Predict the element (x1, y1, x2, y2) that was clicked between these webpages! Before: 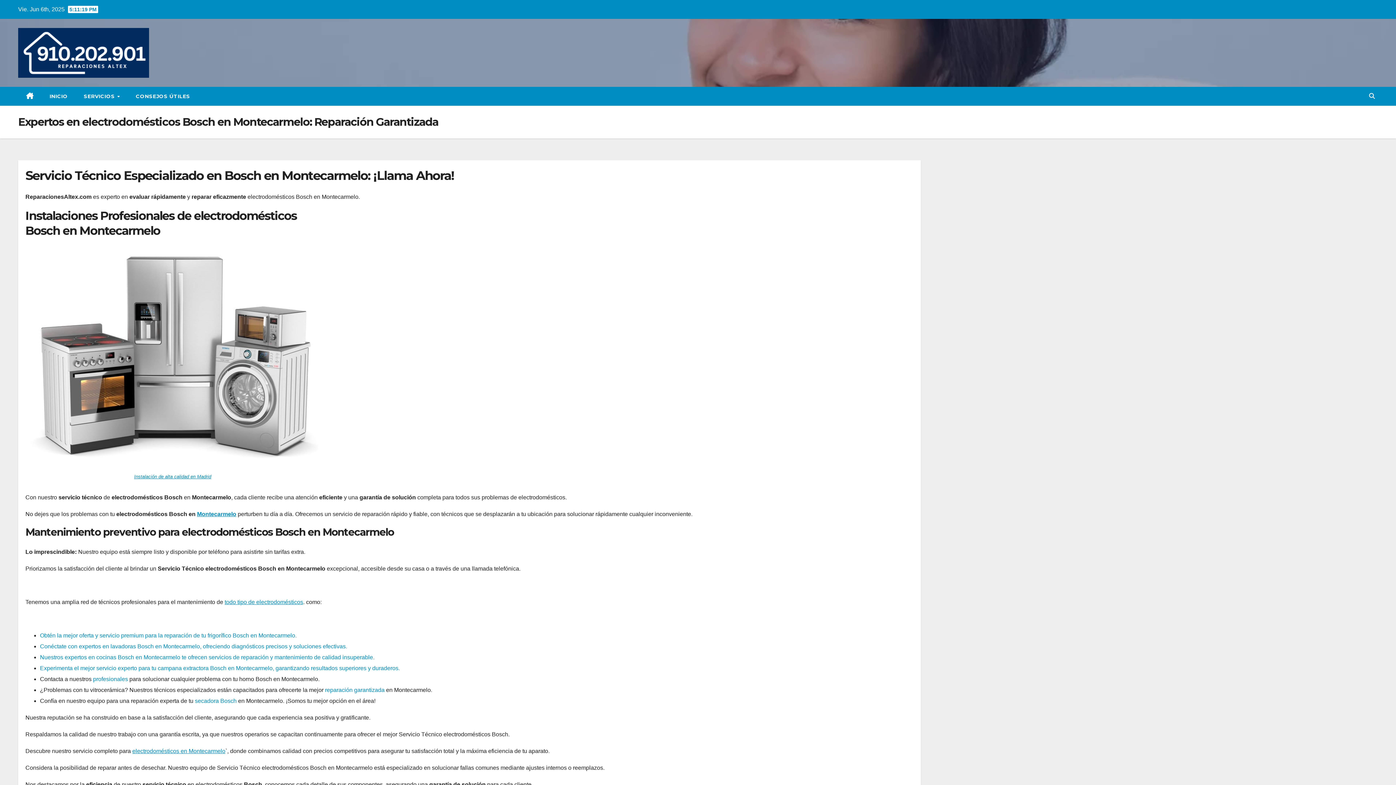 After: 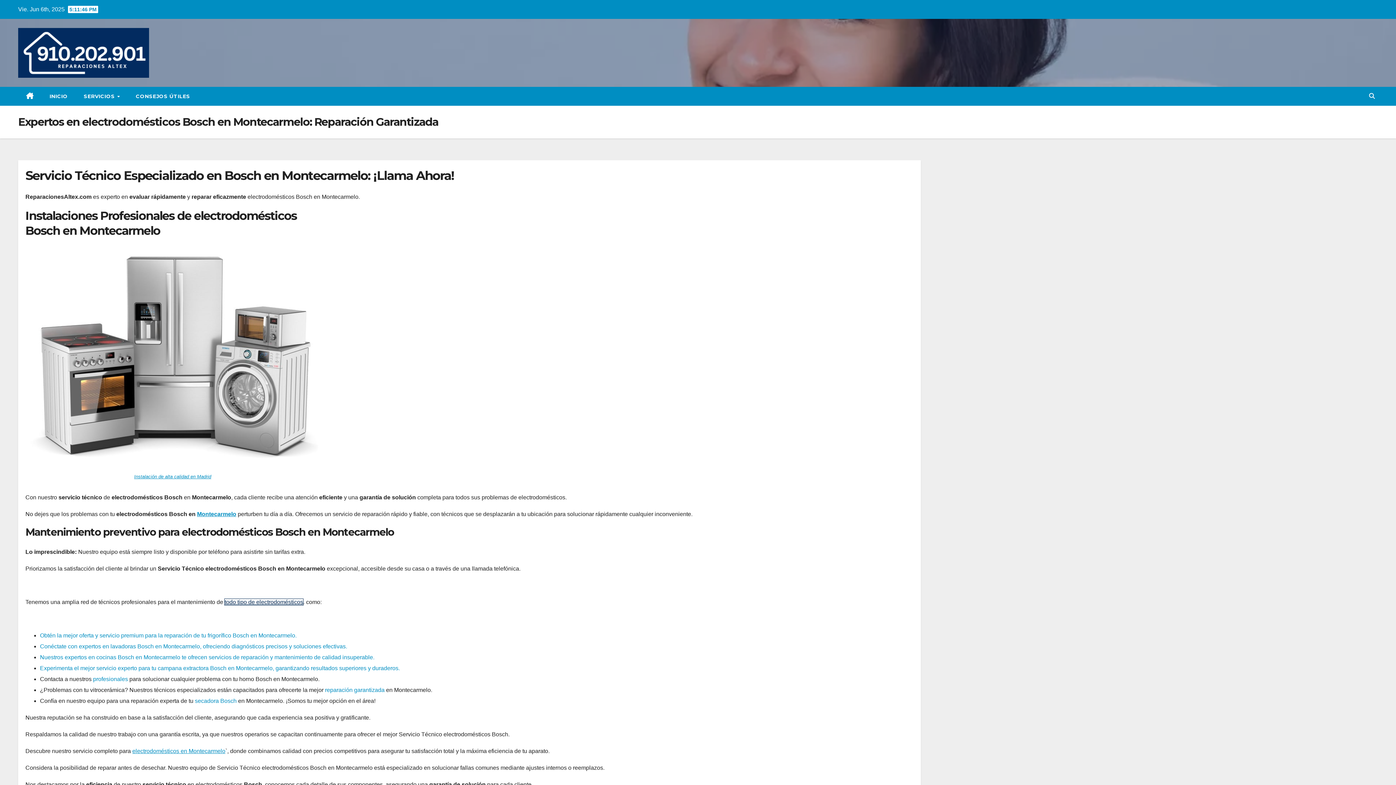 Action: bbox: (224, 599, 303, 605) label: todo tipo de electrodomésticos